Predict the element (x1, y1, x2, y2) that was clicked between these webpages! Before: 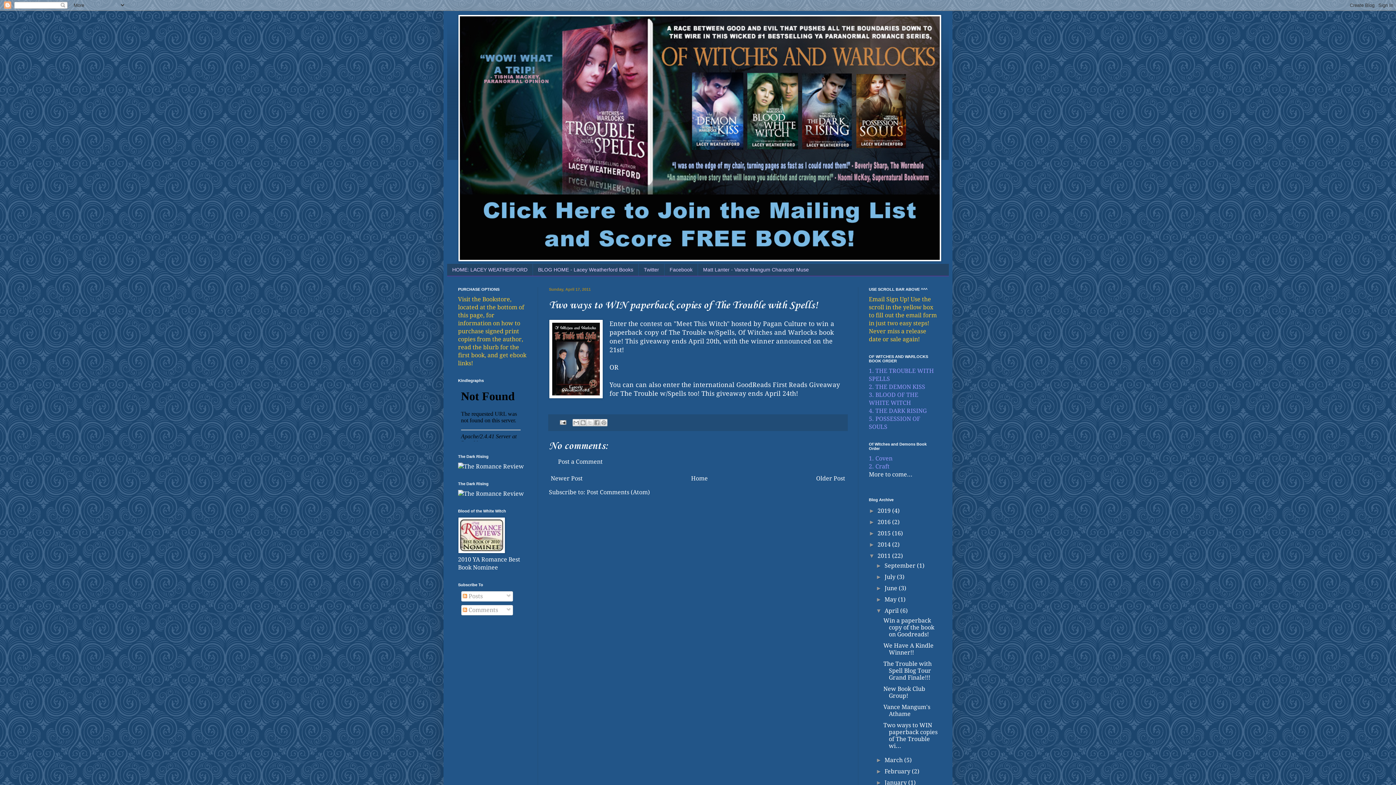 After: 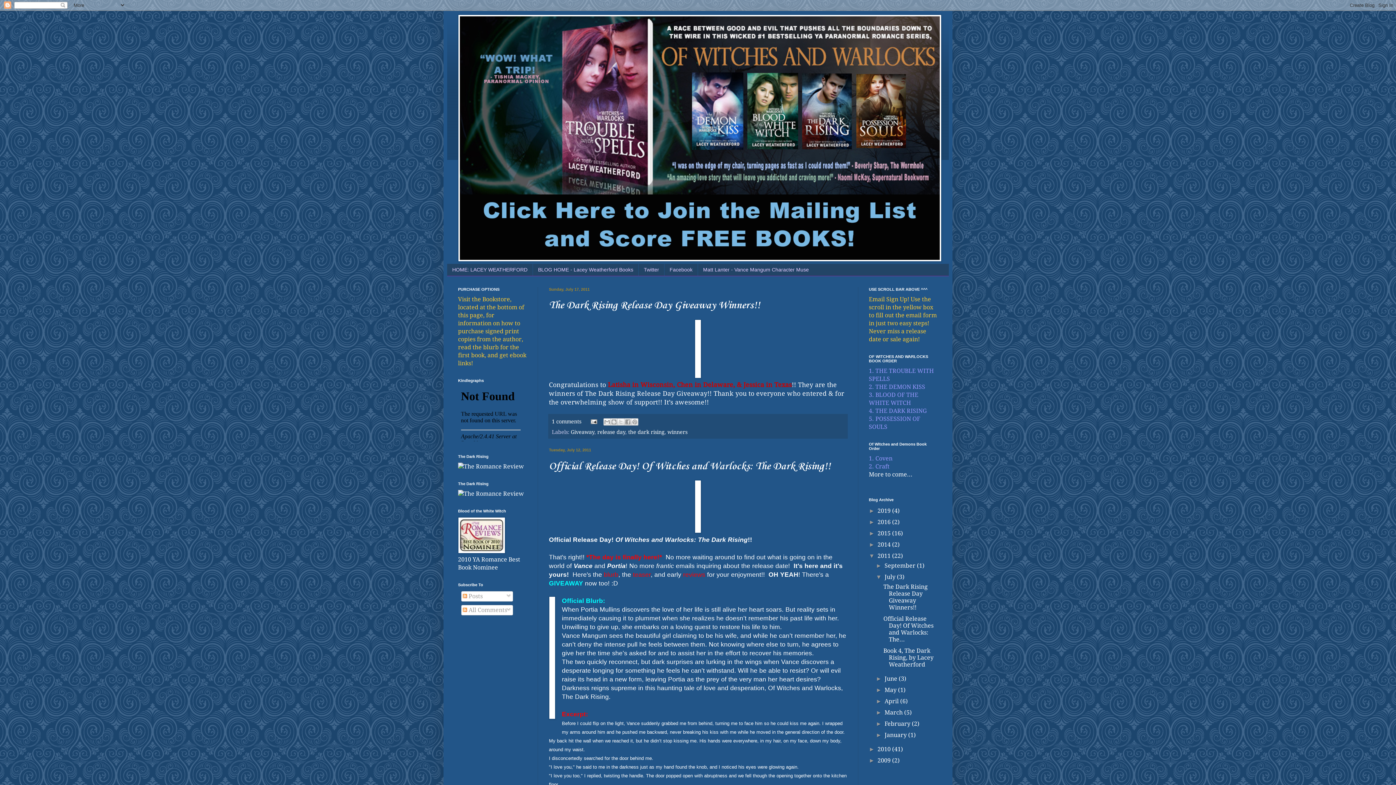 Action: bbox: (884, 573, 897, 580) label: July 